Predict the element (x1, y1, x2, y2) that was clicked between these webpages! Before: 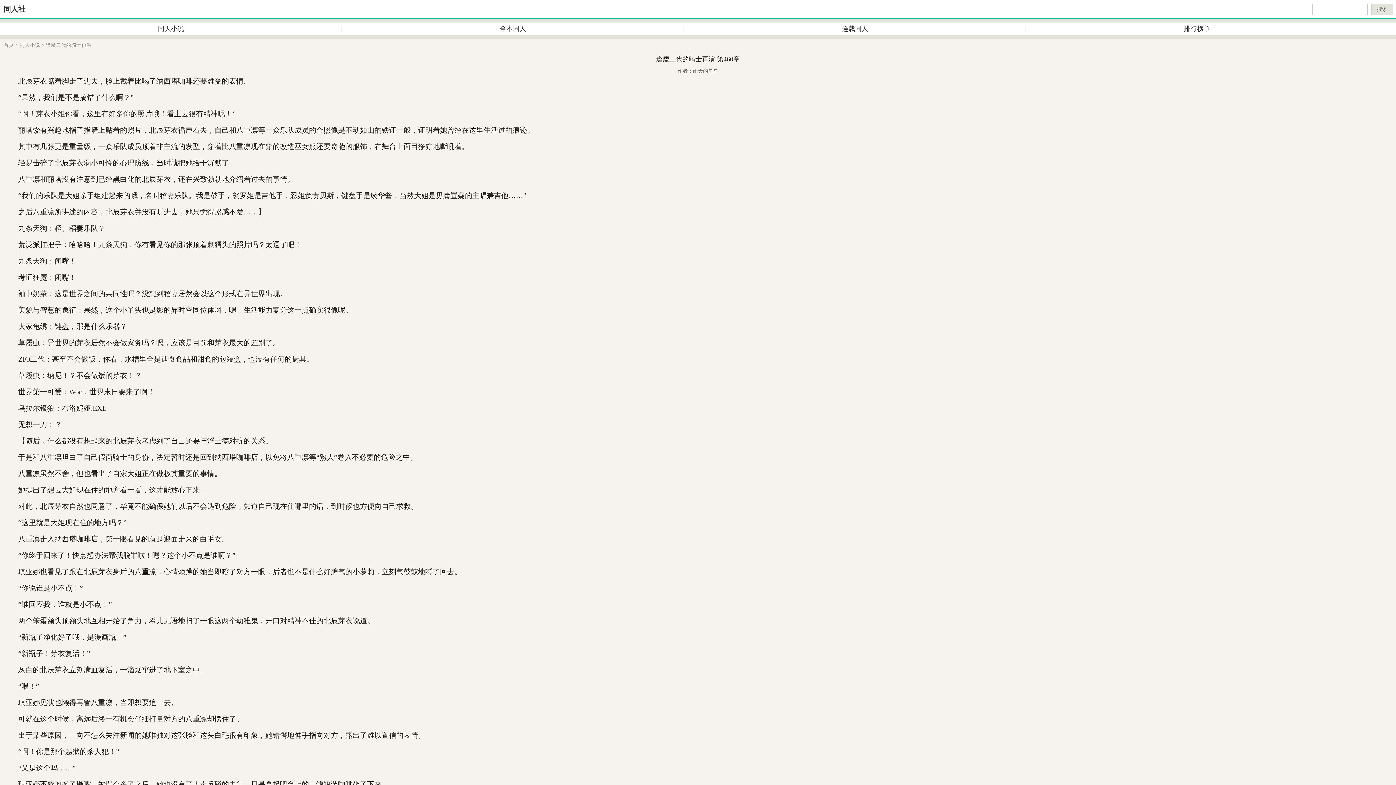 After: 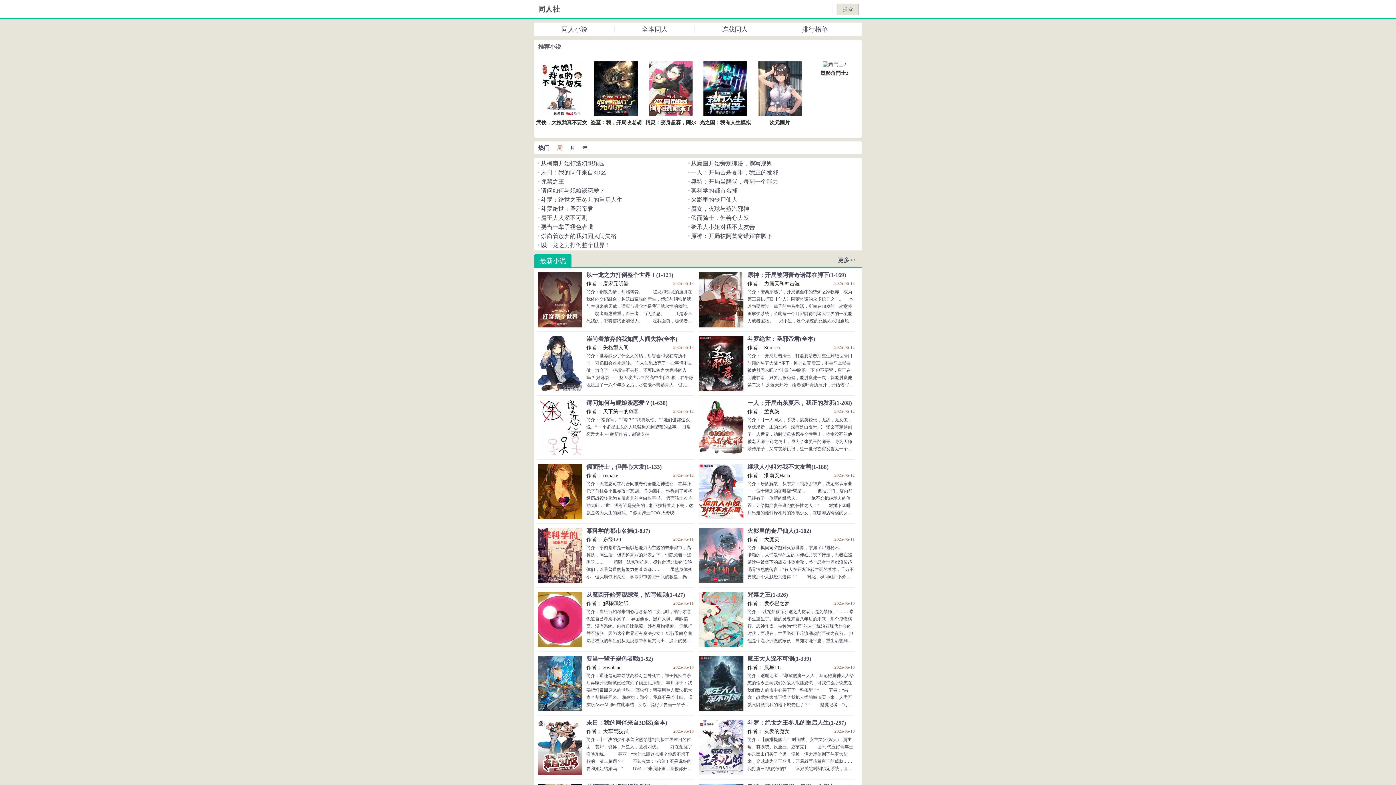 Action: bbox: (3, 42, 13, 48) label: 首页